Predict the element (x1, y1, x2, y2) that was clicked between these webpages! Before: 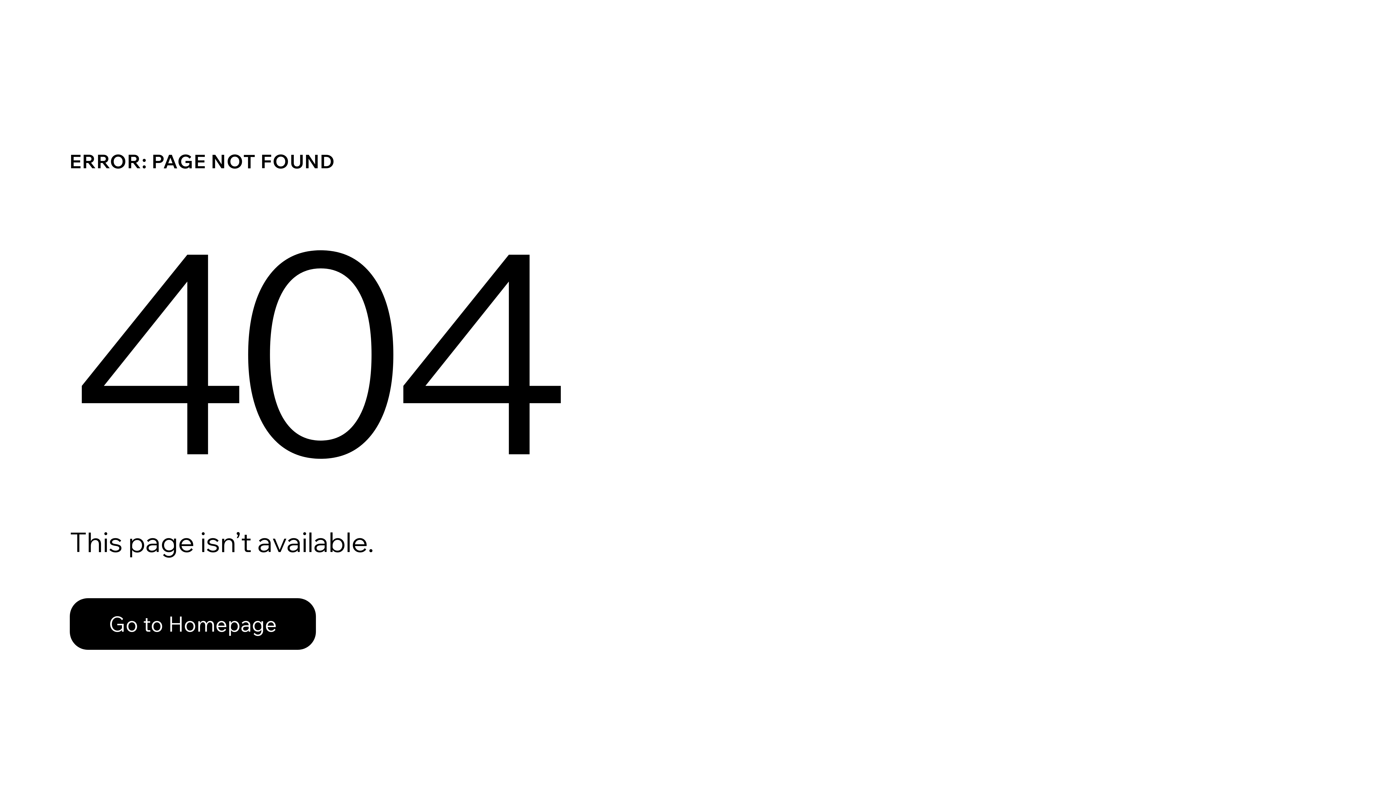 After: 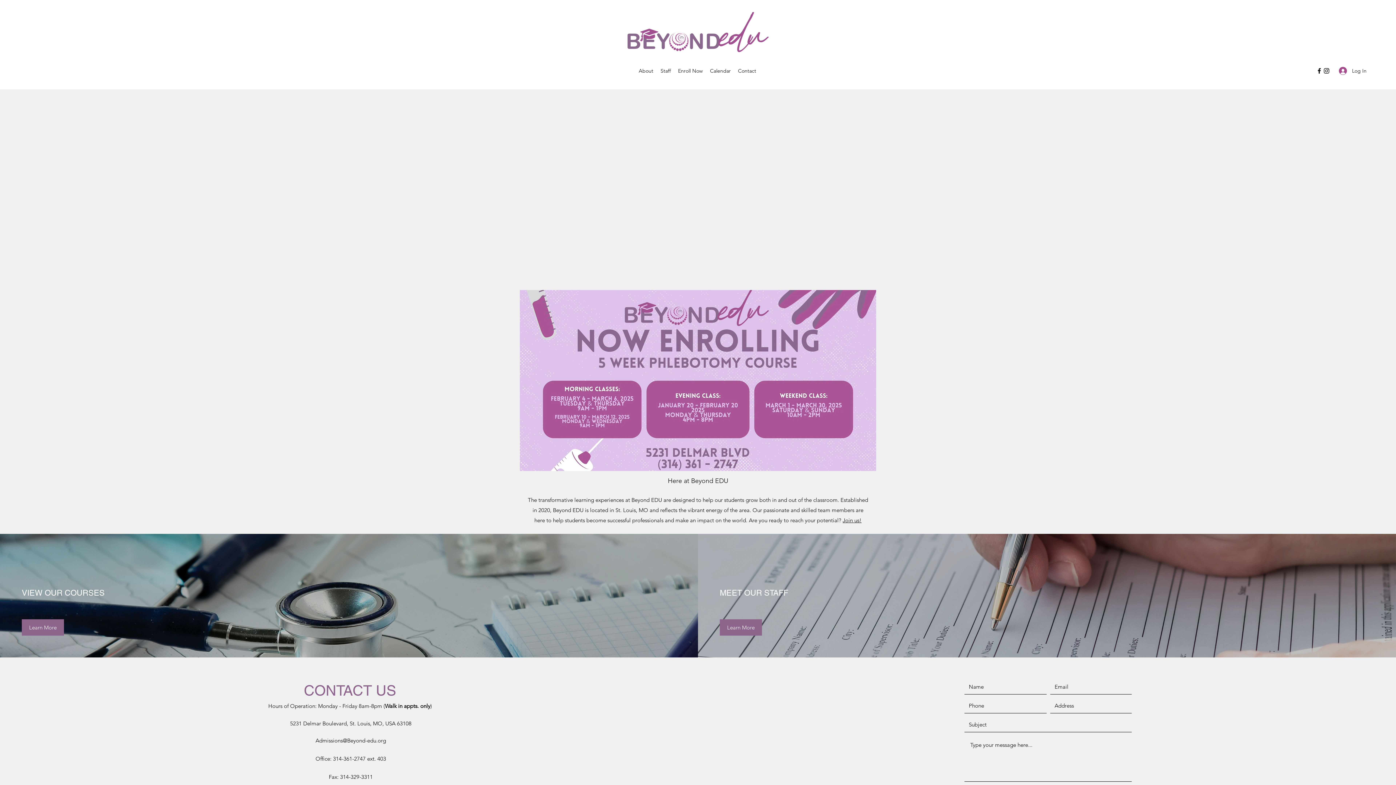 Action: label: Go to Homepage bbox: (69, 598, 316, 650)